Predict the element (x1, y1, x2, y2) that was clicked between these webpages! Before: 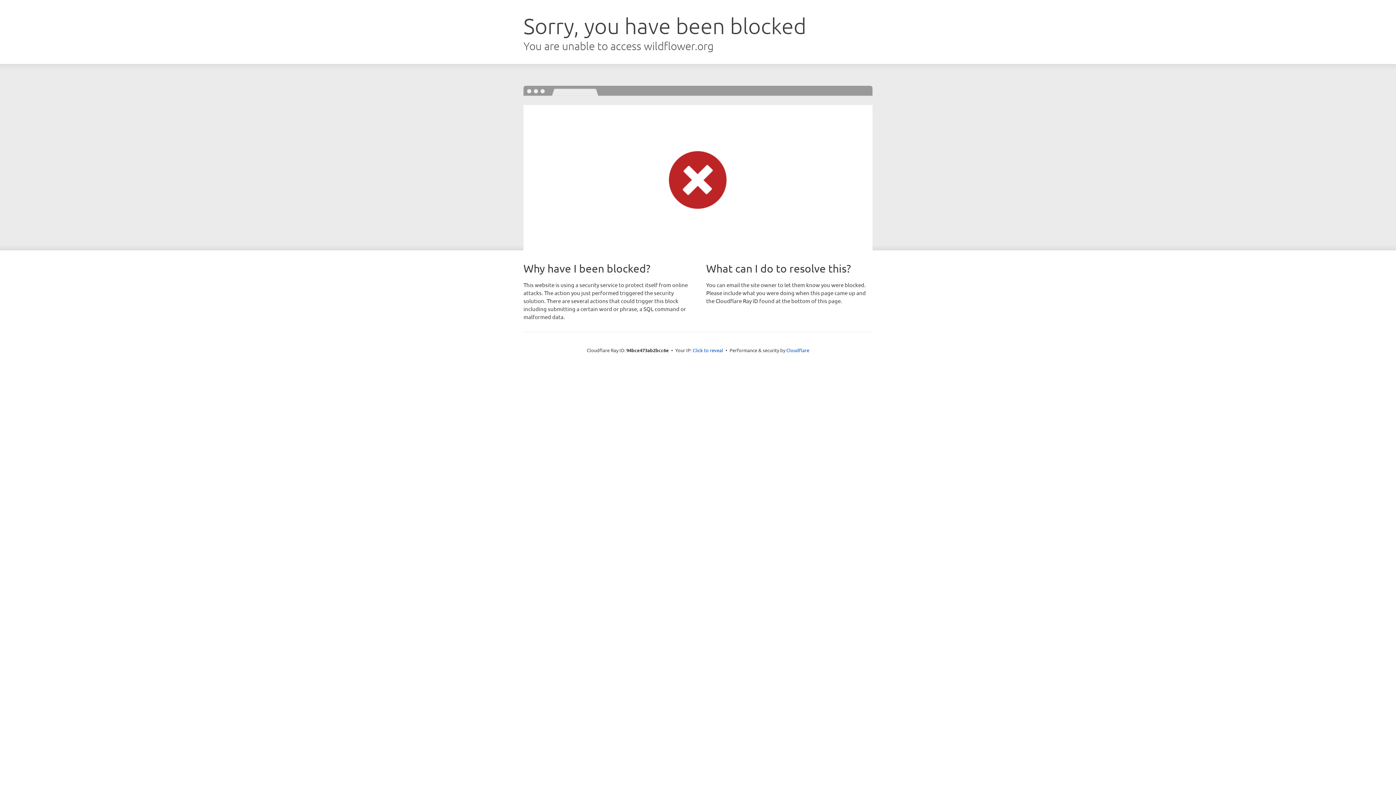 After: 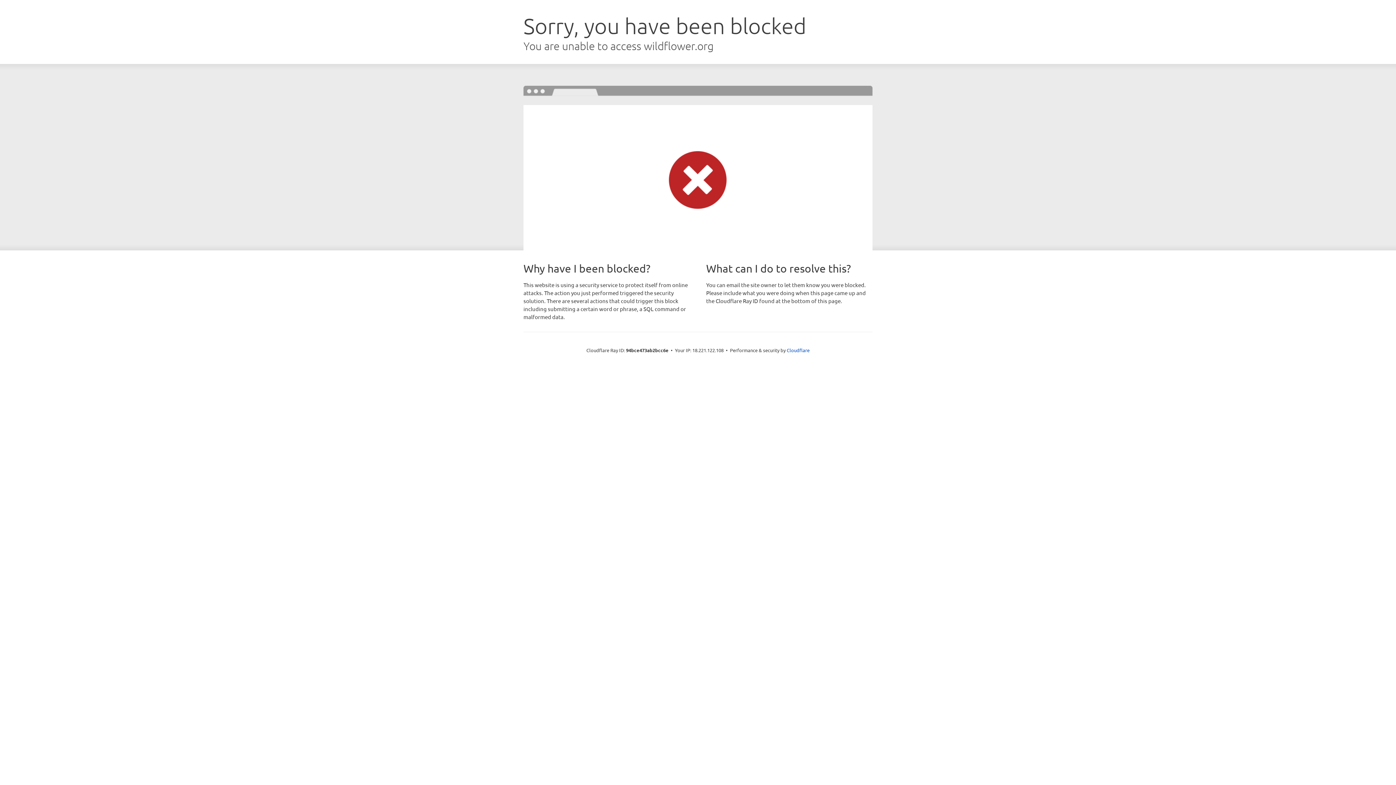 Action: bbox: (692, 346, 723, 353) label: Click to reveal